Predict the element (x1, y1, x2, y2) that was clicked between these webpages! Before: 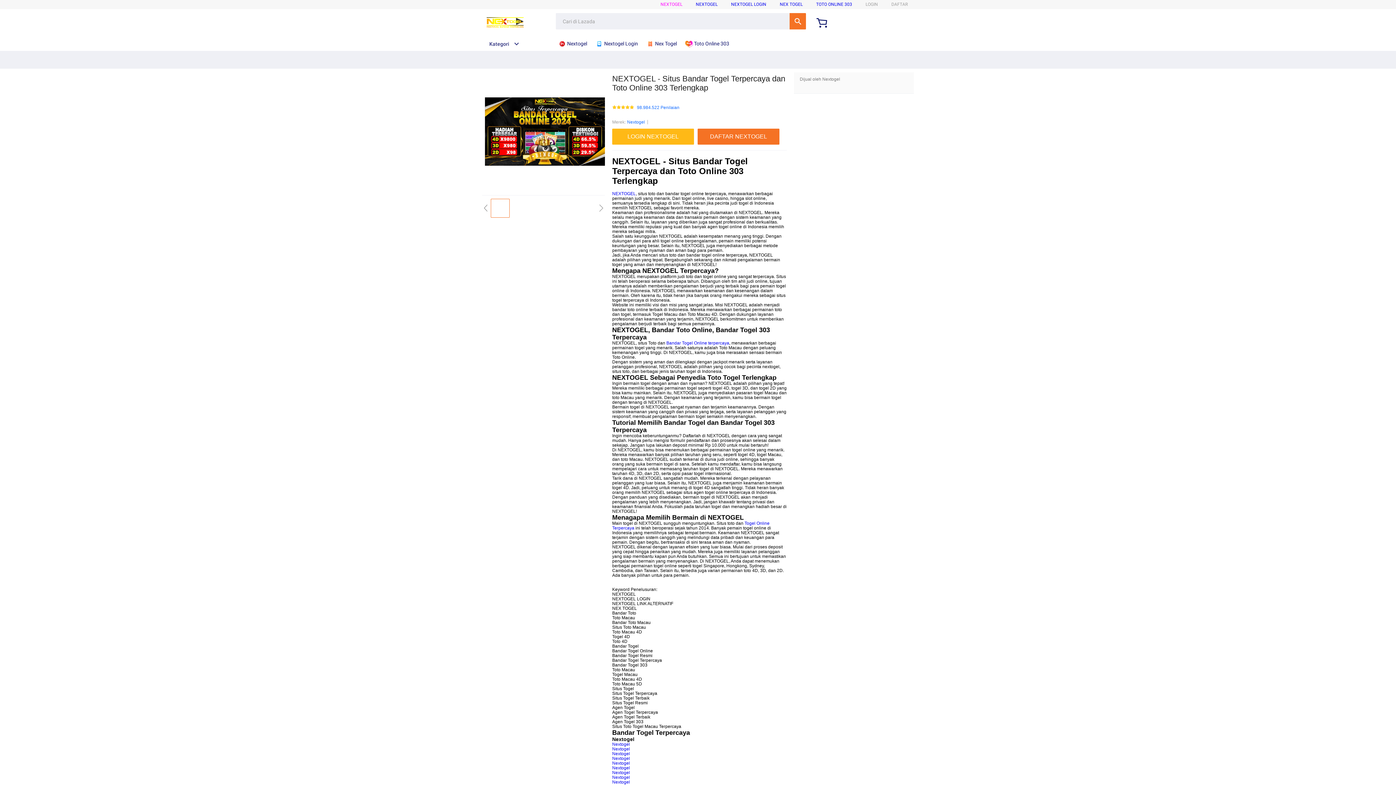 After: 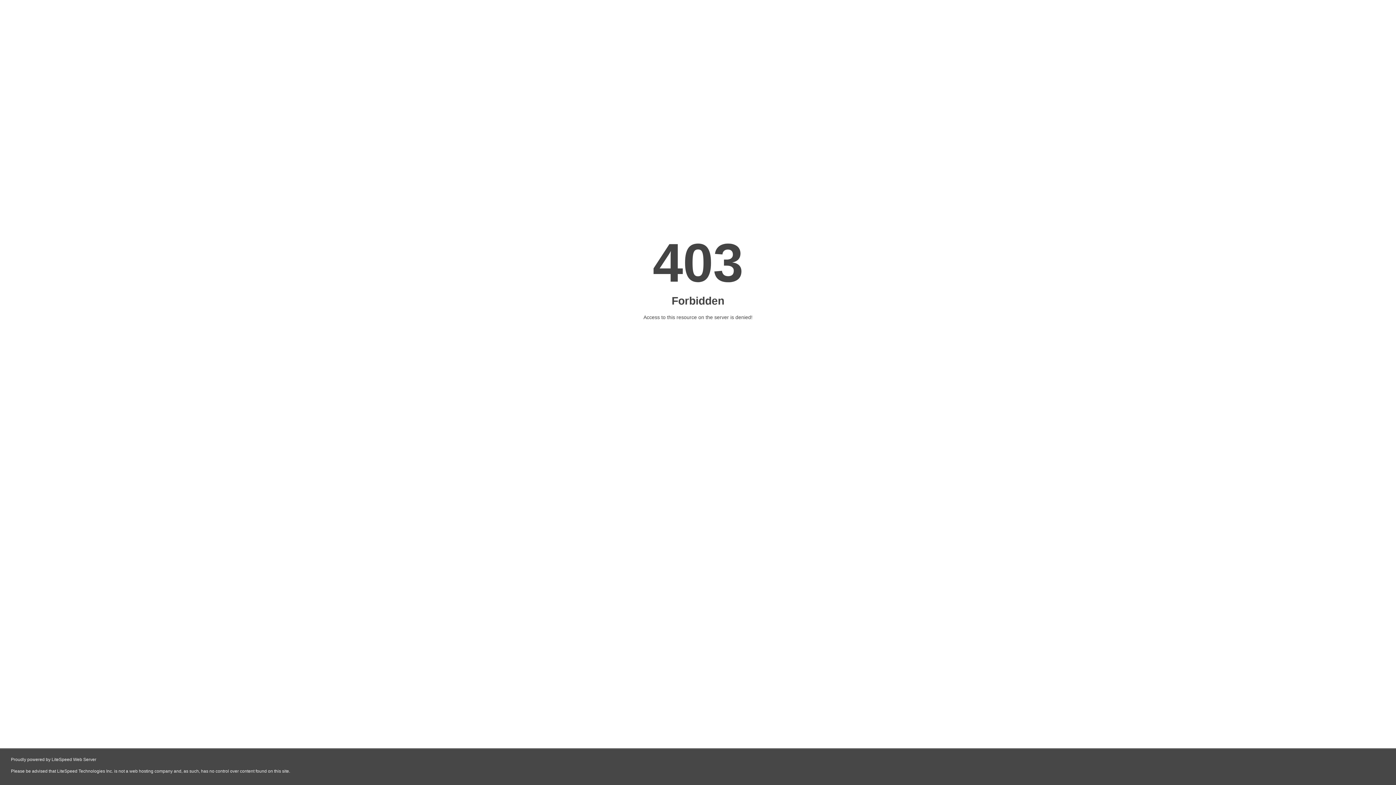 Action: label: Nextogel bbox: (612, 756, 630, 761)